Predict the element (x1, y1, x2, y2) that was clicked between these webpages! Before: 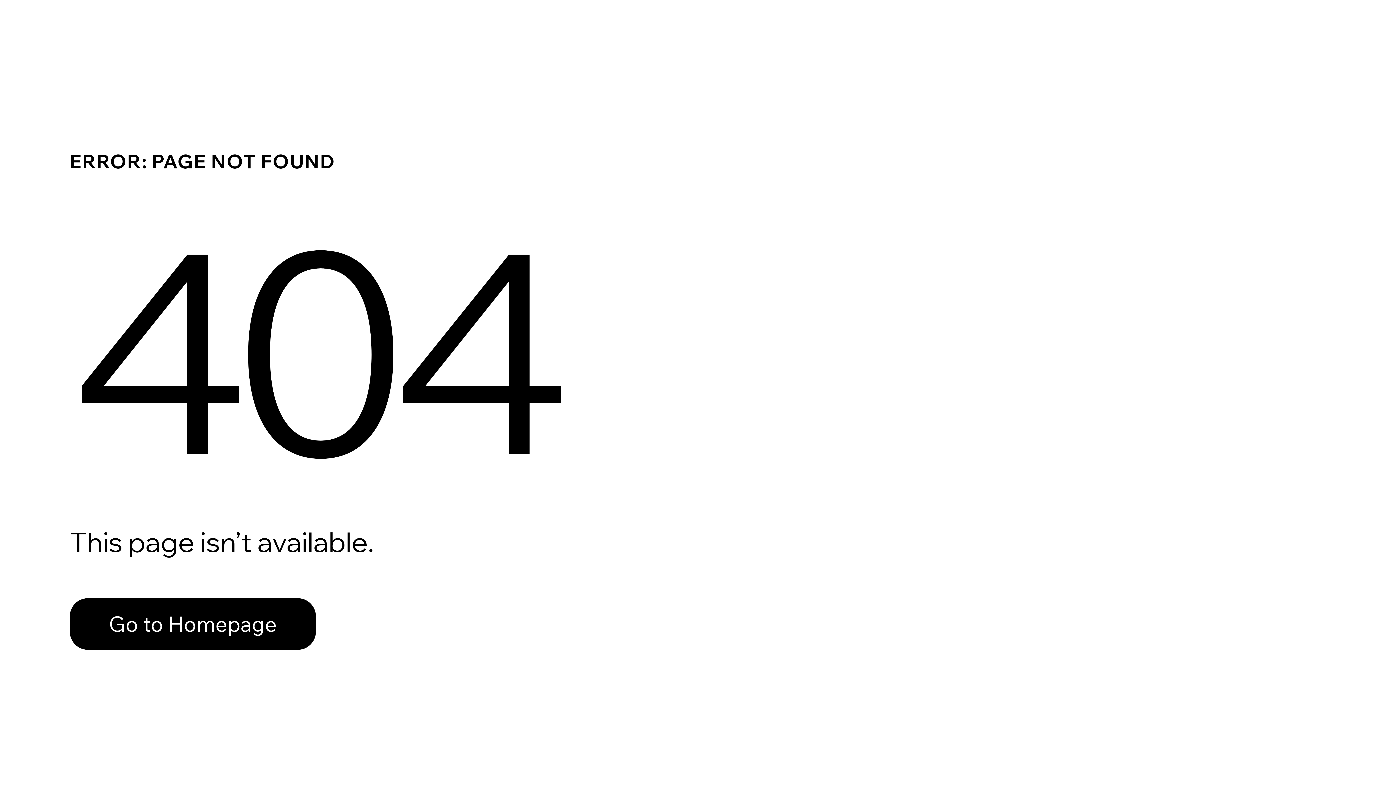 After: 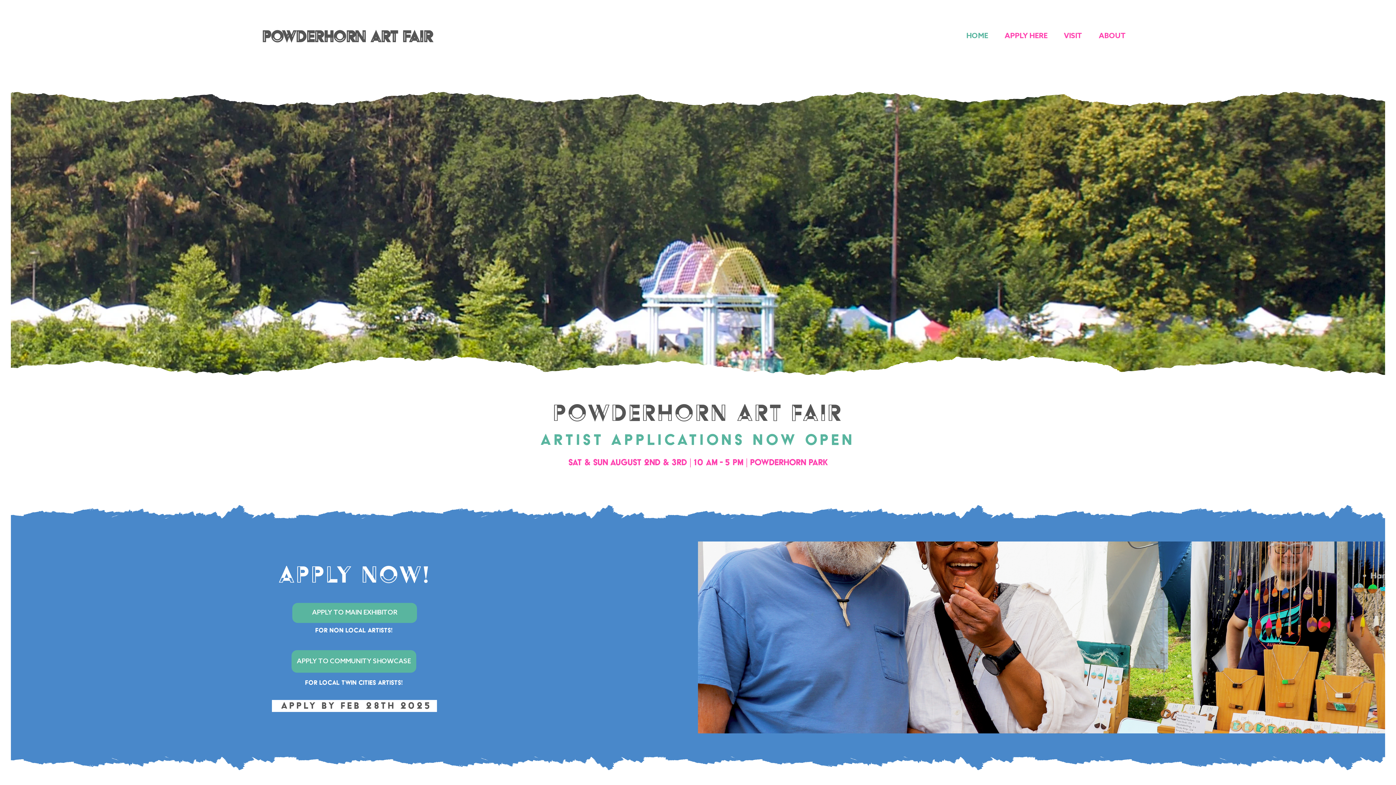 Action: bbox: (69, 582, 768, 659) label: Go to Homepage